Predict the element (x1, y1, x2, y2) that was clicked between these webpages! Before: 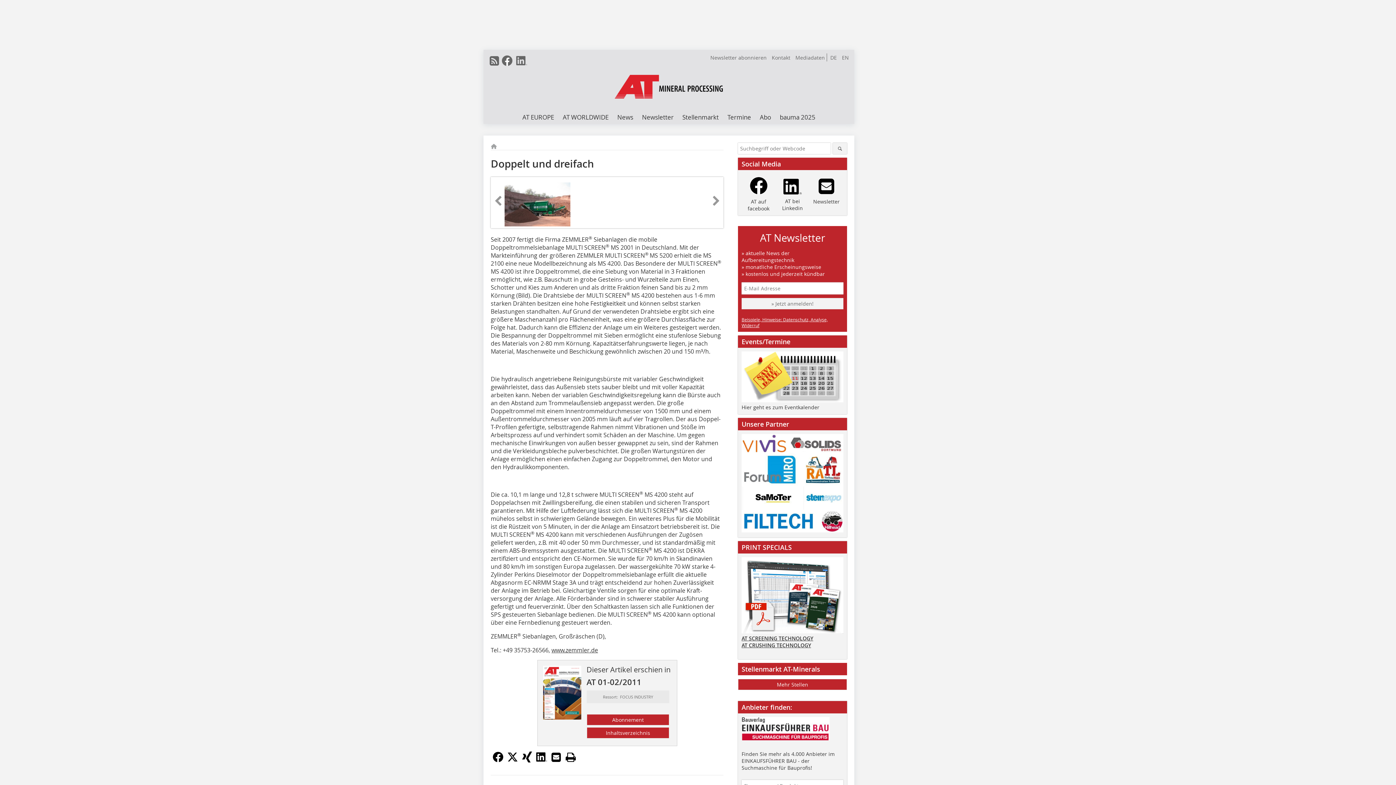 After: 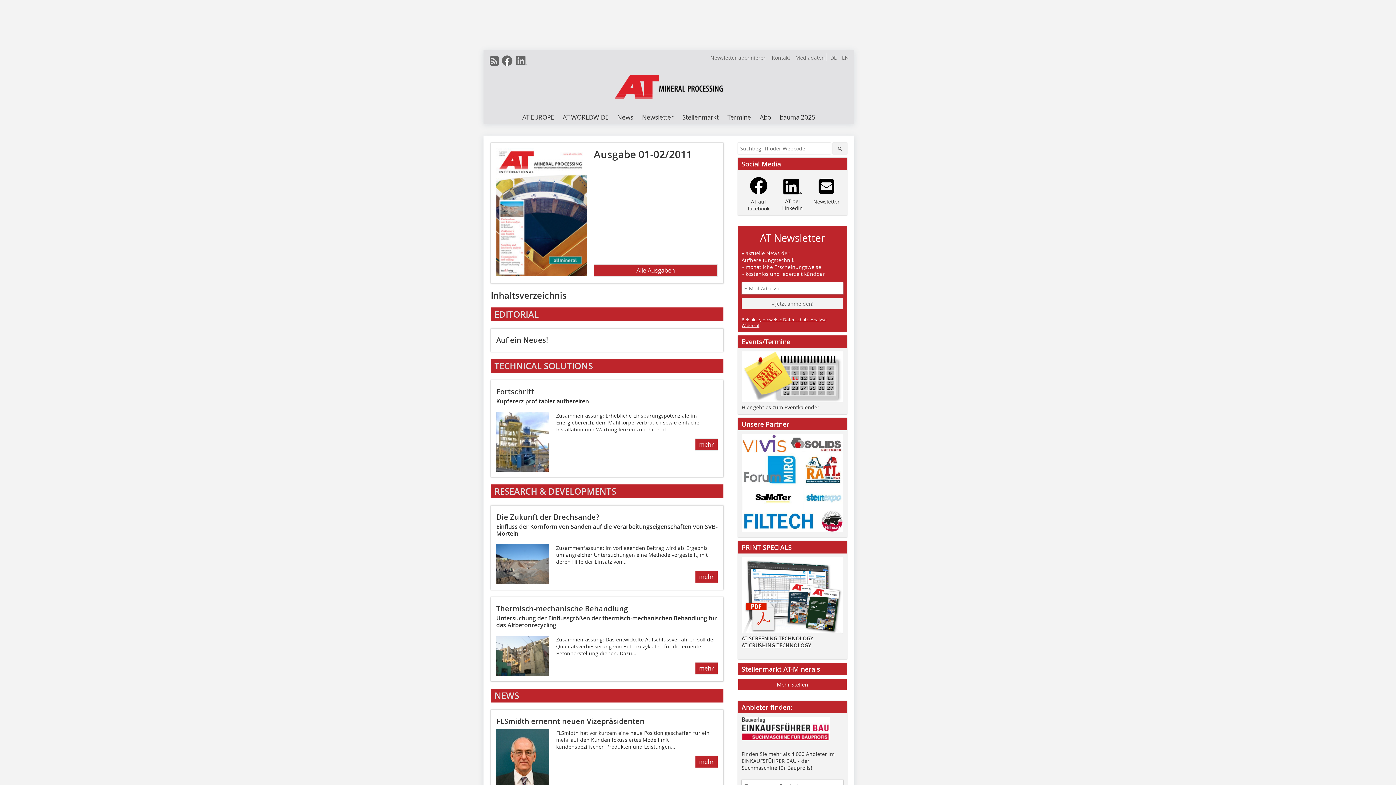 Action: bbox: (543, 714, 581, 721)